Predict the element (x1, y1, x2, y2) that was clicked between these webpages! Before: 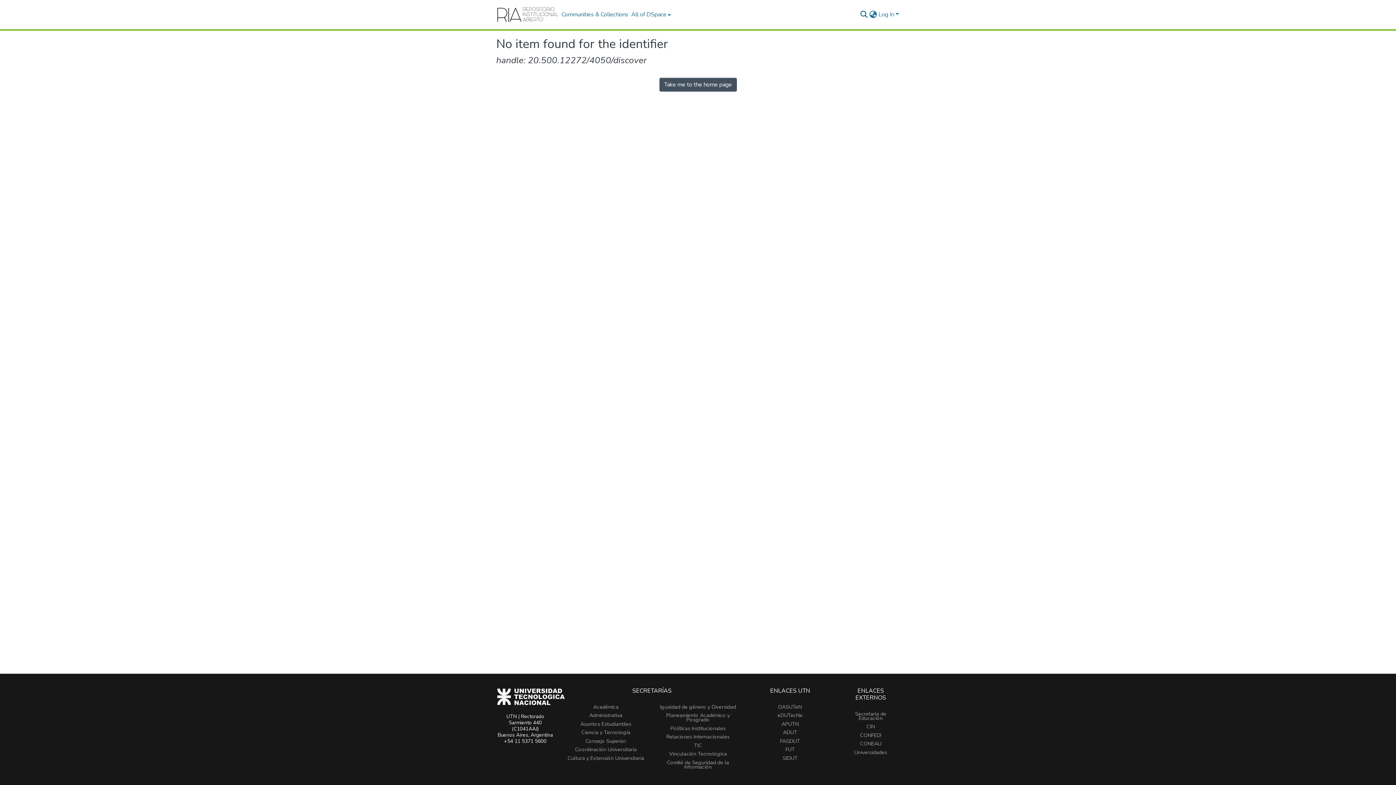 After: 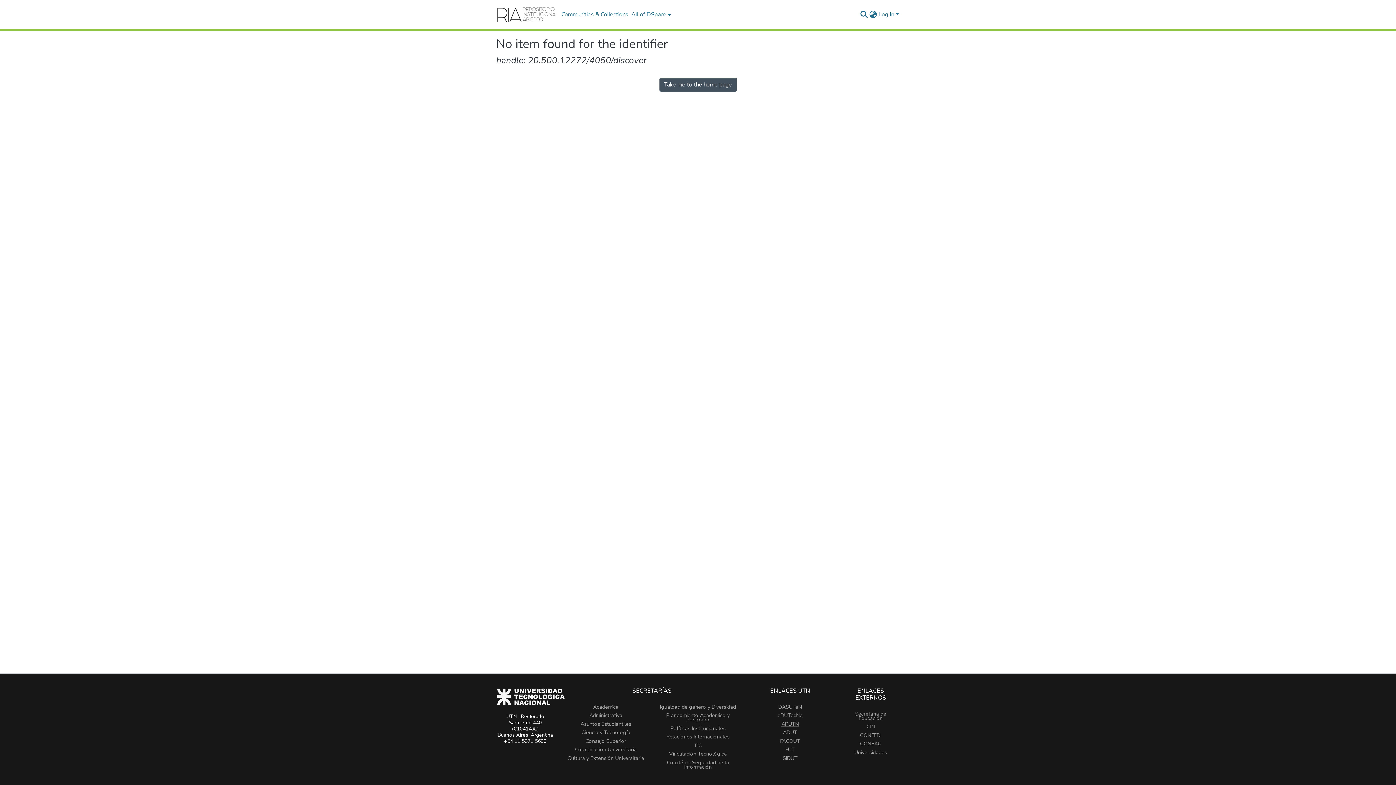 Action: bbox: (781, 720, 799, 727) label: APUTN